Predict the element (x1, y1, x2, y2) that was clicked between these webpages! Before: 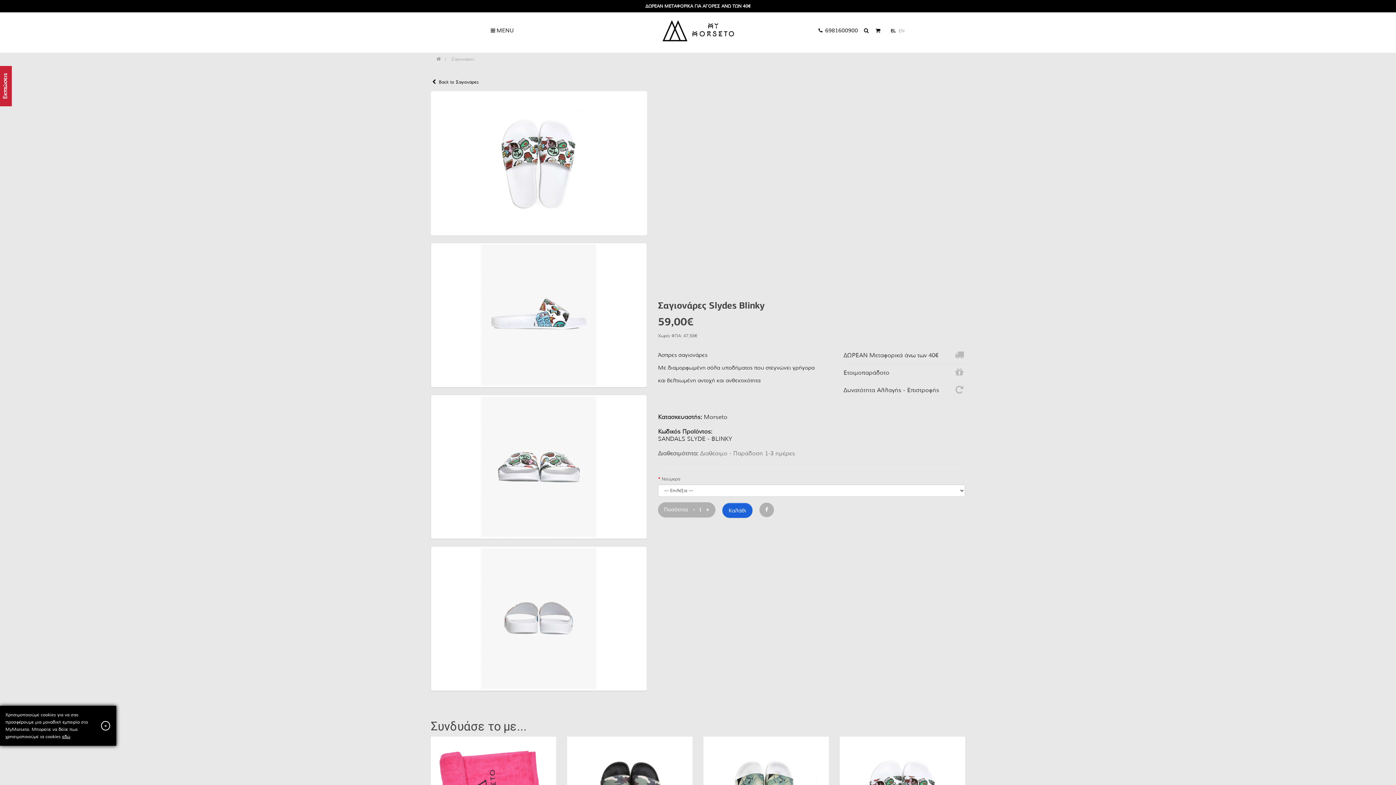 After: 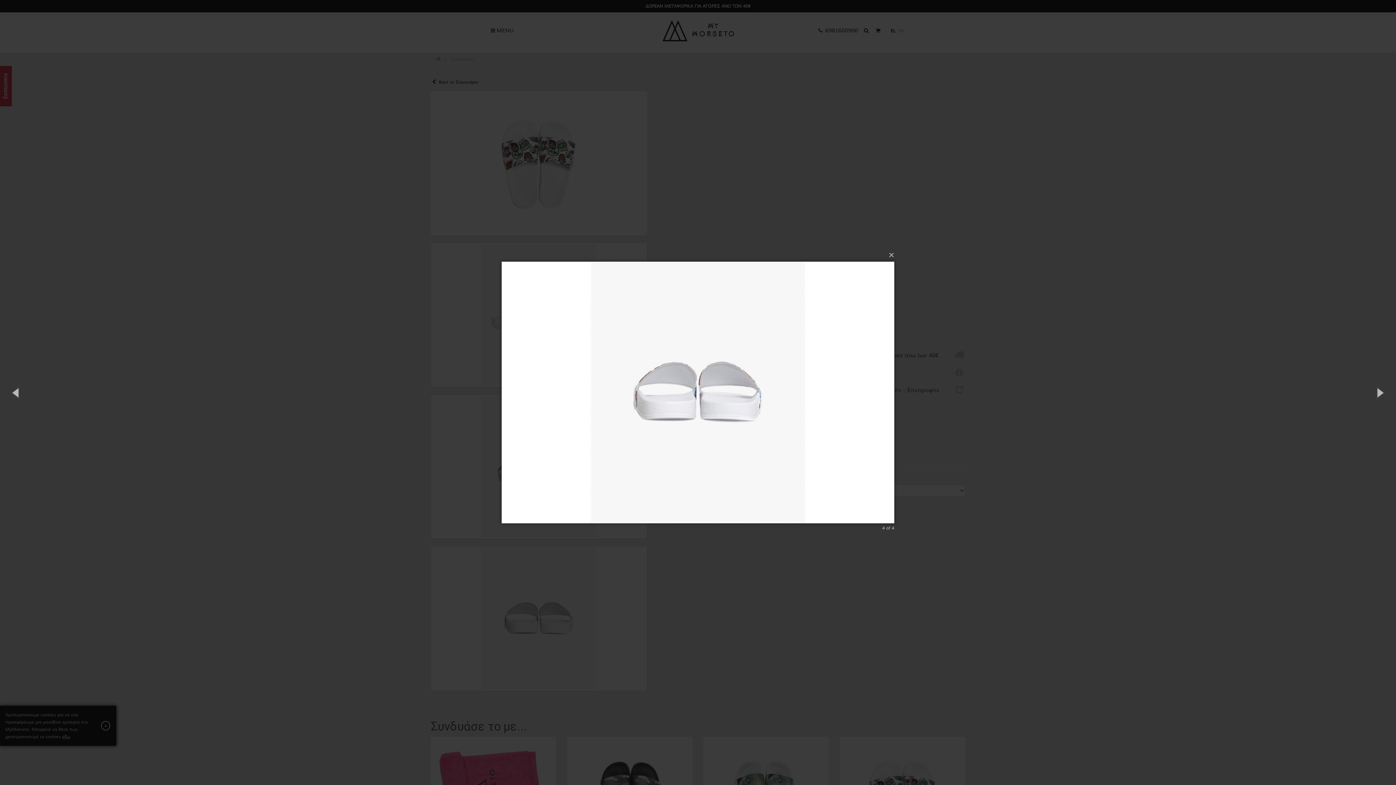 Action: bbox: (430, 546, 647, 691)